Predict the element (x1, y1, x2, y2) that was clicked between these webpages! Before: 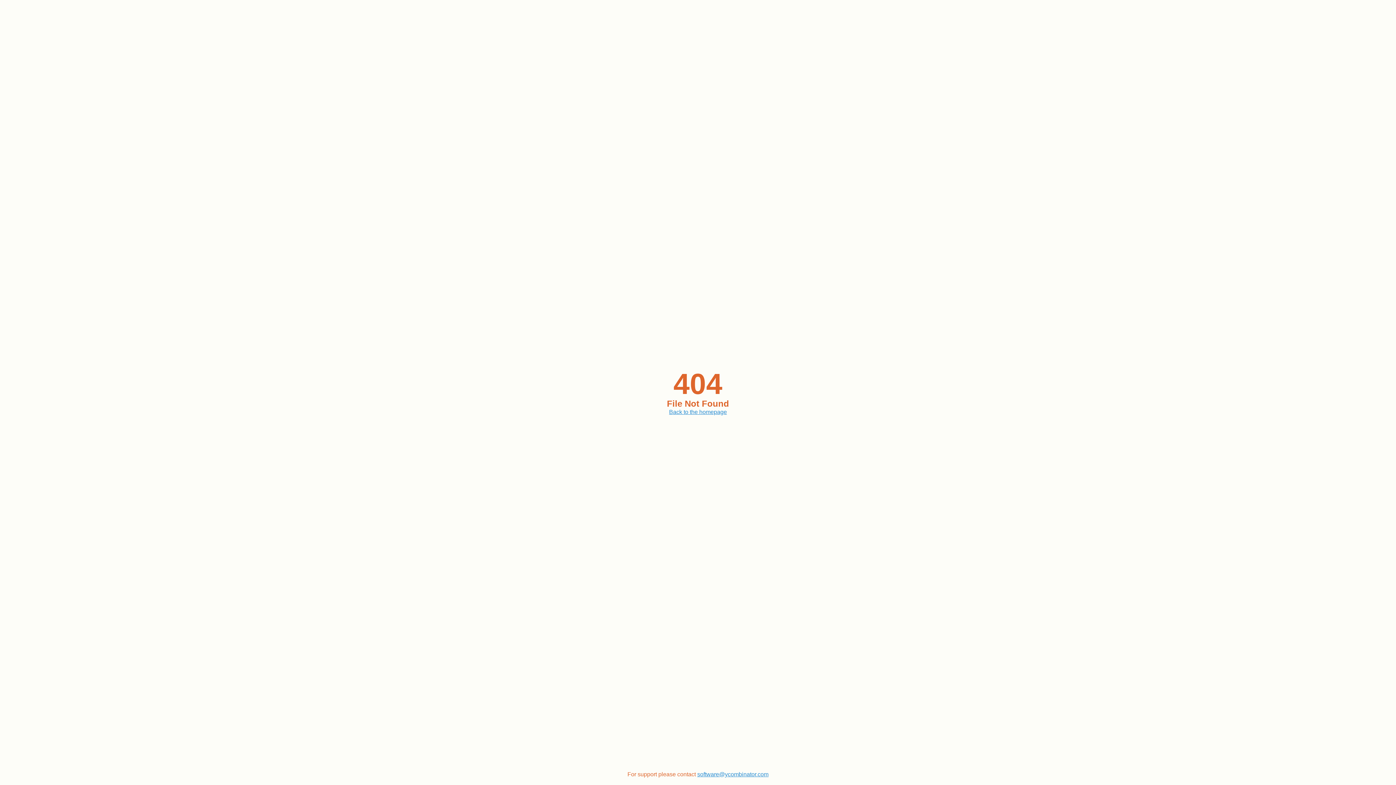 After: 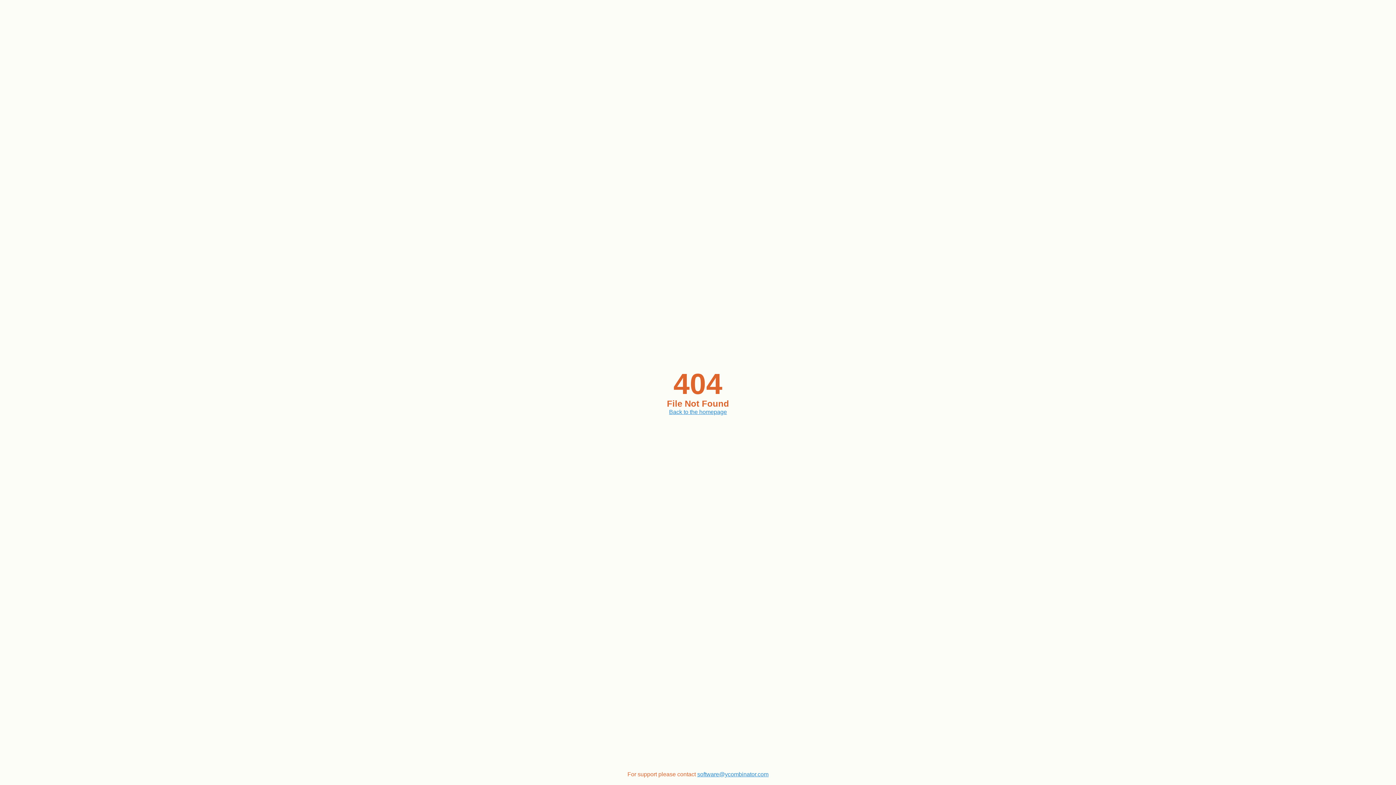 Action: bbox: (697, 771, 768, 777) label: software@ycombinator.com